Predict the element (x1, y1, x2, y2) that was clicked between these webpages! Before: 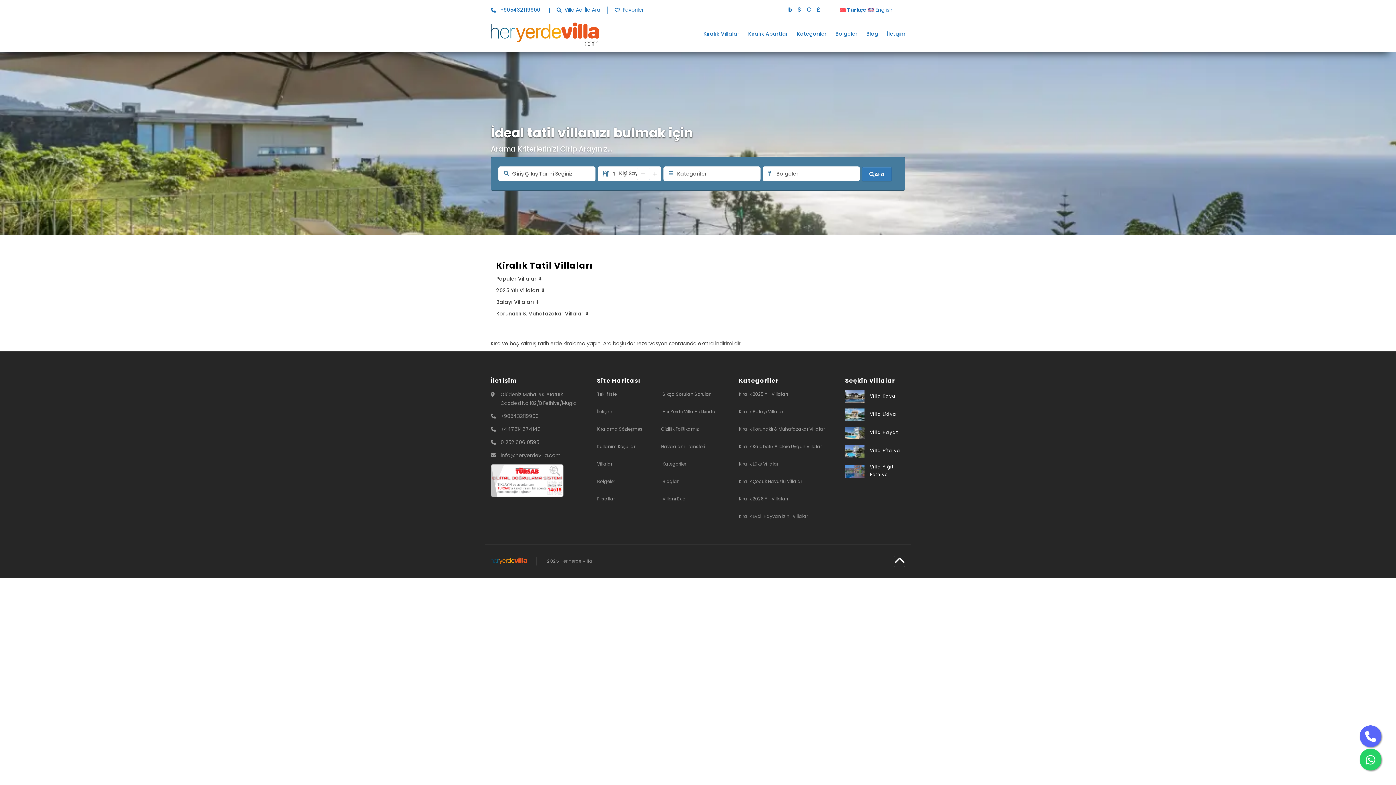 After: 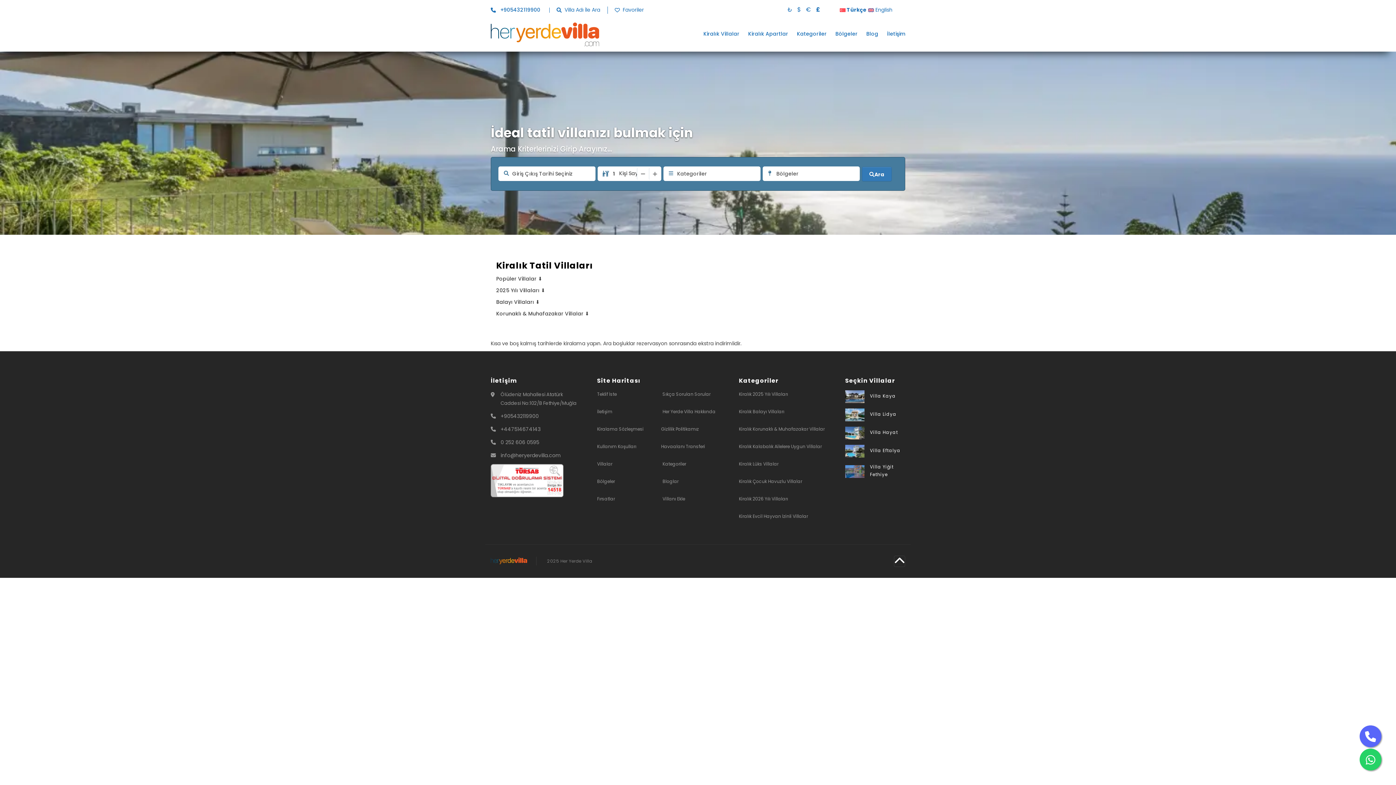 Action: bbox: (816, 5, 820, 13) label: £